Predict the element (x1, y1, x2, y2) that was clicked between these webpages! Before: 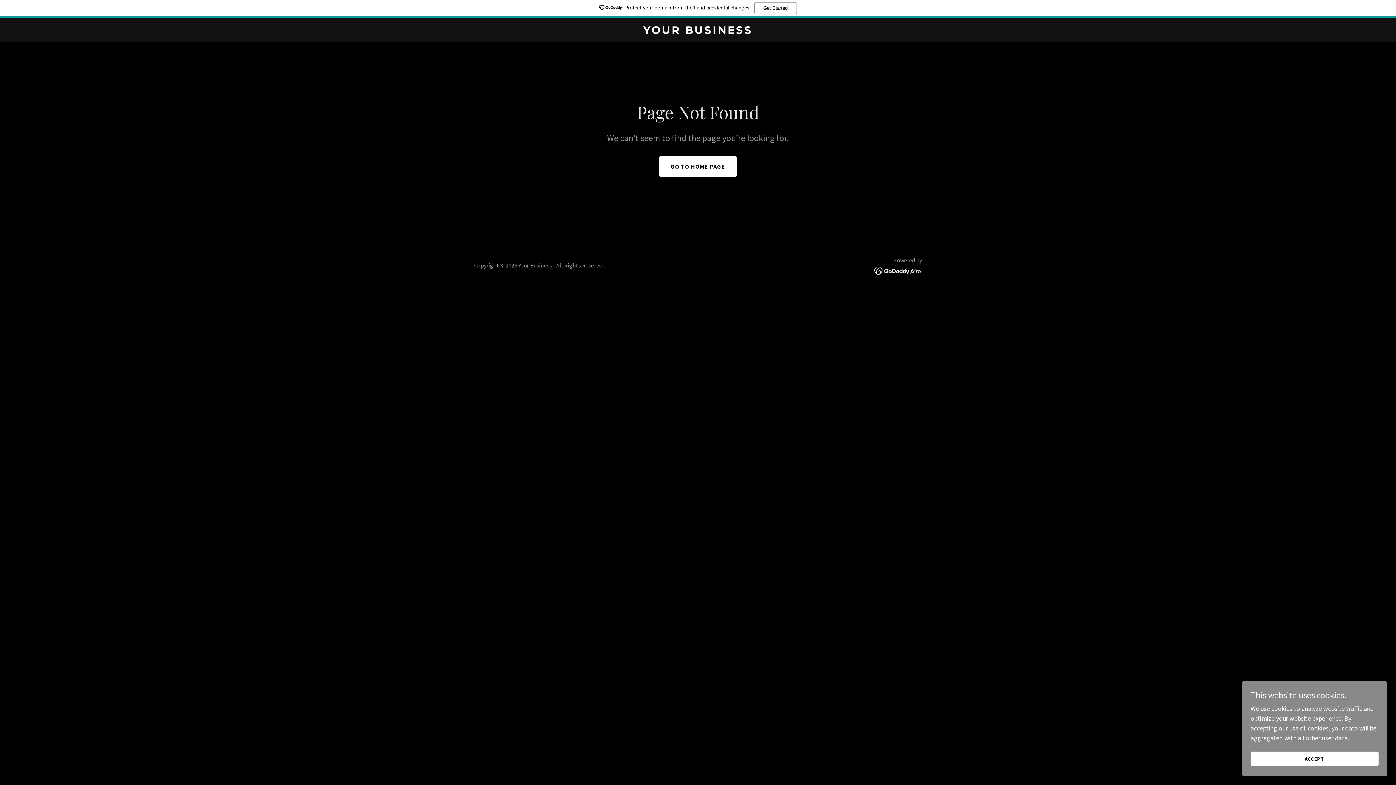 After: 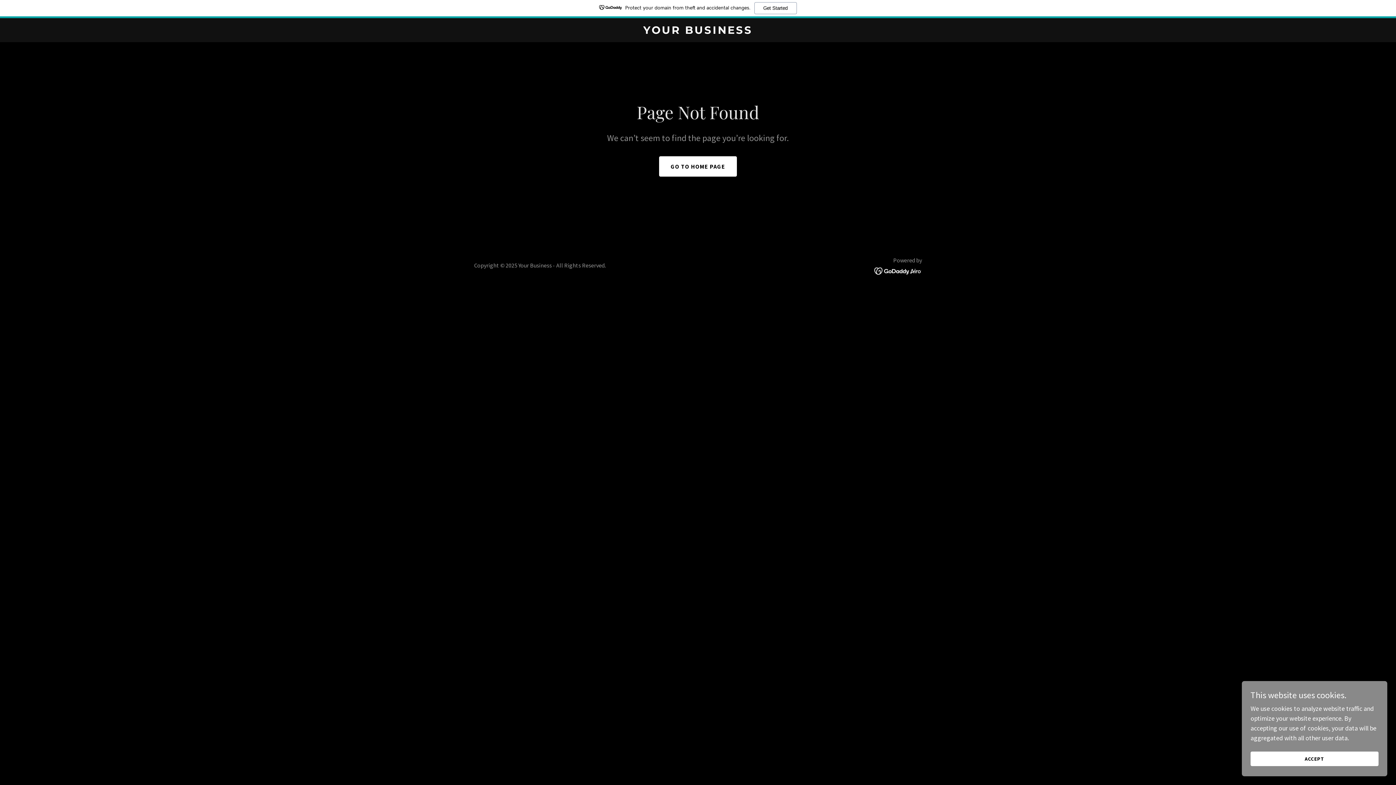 Action: label: Protect your domain from theft and accidental changes.
Get Started bbox: (0, 0, 1396, 18)